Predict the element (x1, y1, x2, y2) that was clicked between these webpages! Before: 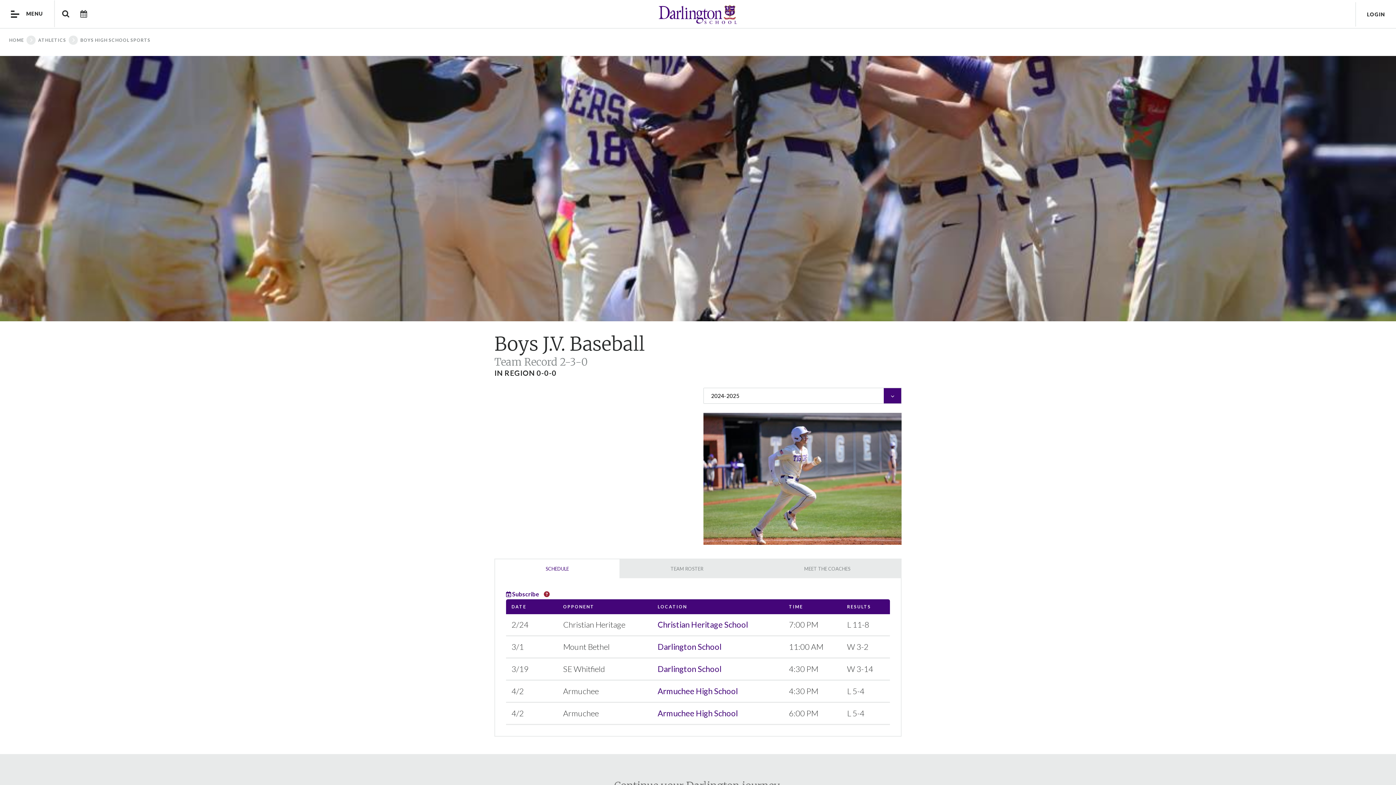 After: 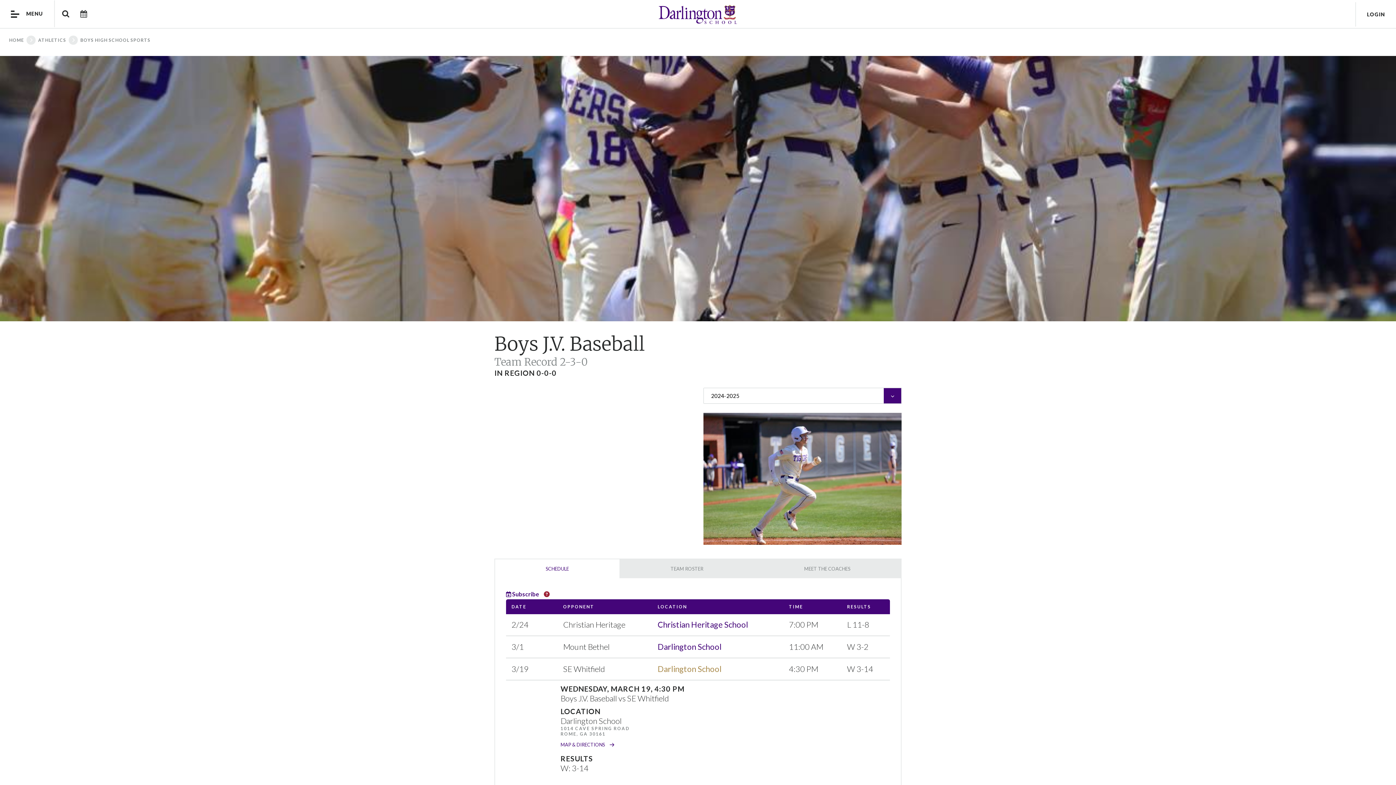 Action: bbox: (657, 664, 721, 674) label: Darlington School